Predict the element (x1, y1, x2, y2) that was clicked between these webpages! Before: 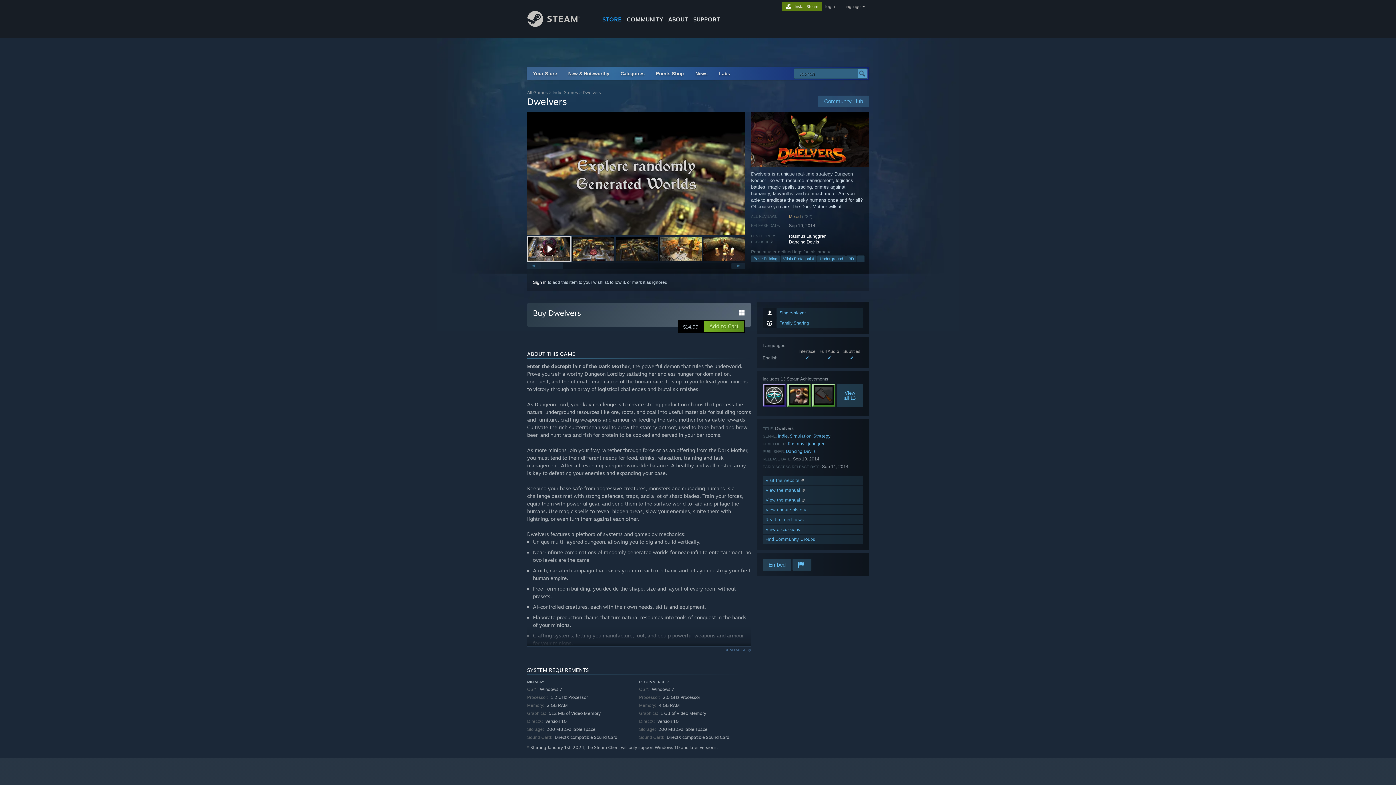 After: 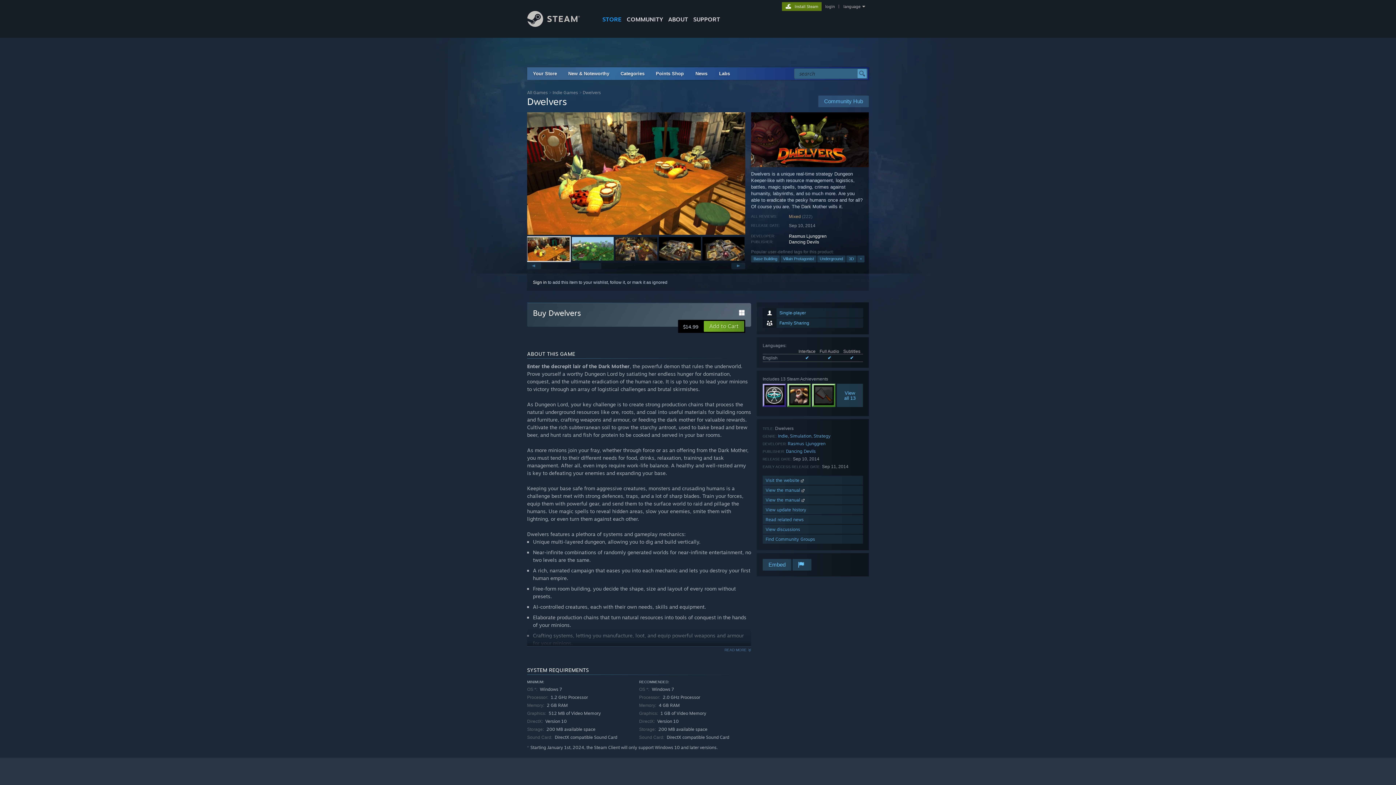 Action: bbox: (703, 237, 745, 260)